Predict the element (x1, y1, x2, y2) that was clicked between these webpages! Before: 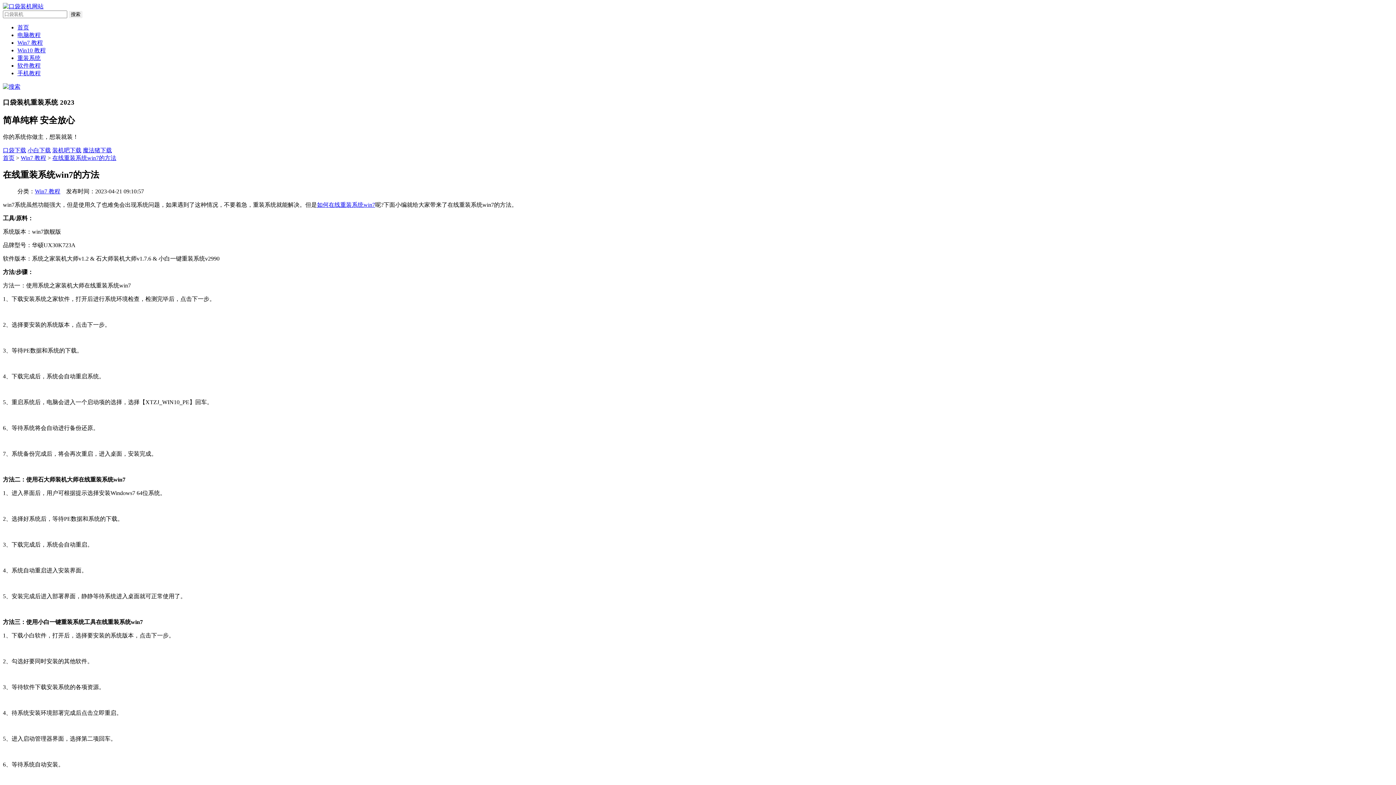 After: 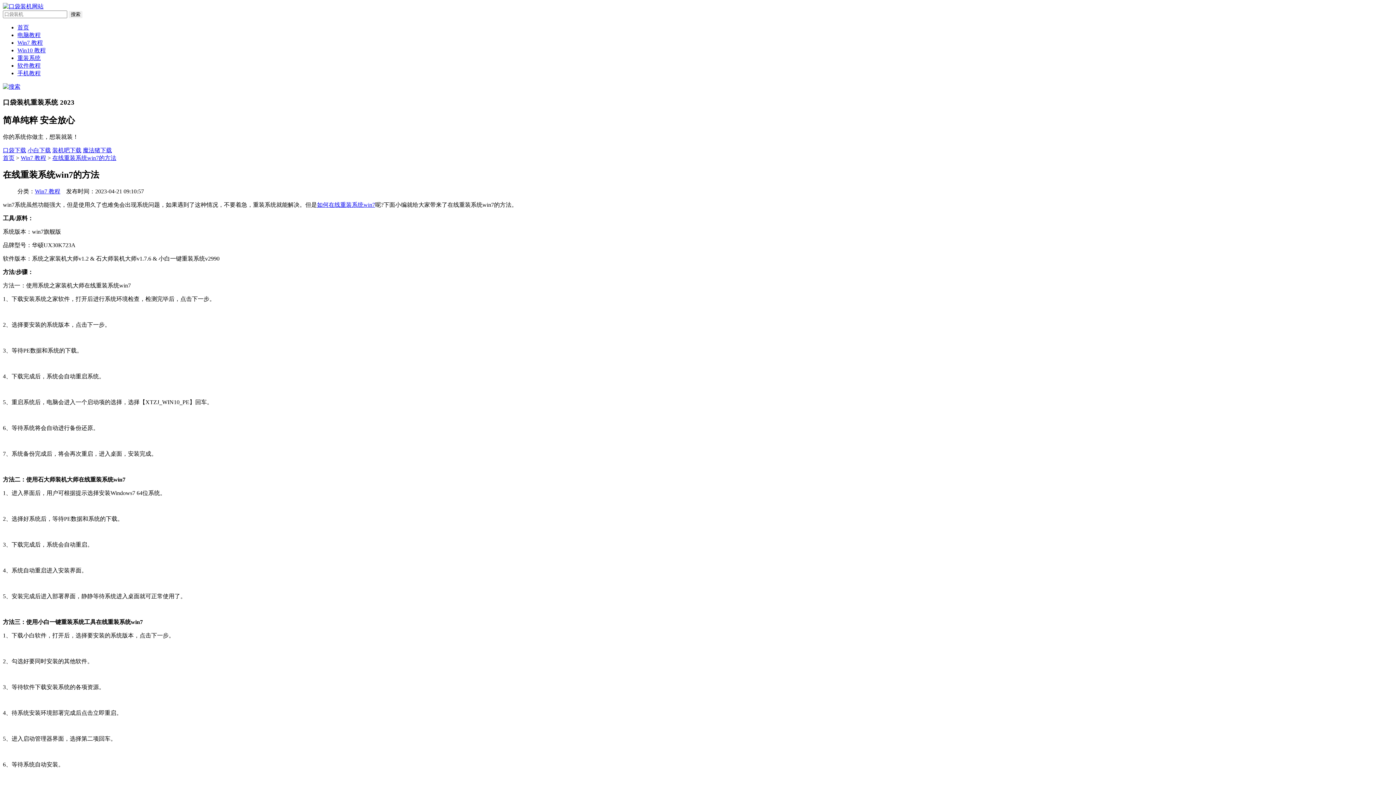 Action: bbox: (52, 147, 81, 153) label: 装机吧下载